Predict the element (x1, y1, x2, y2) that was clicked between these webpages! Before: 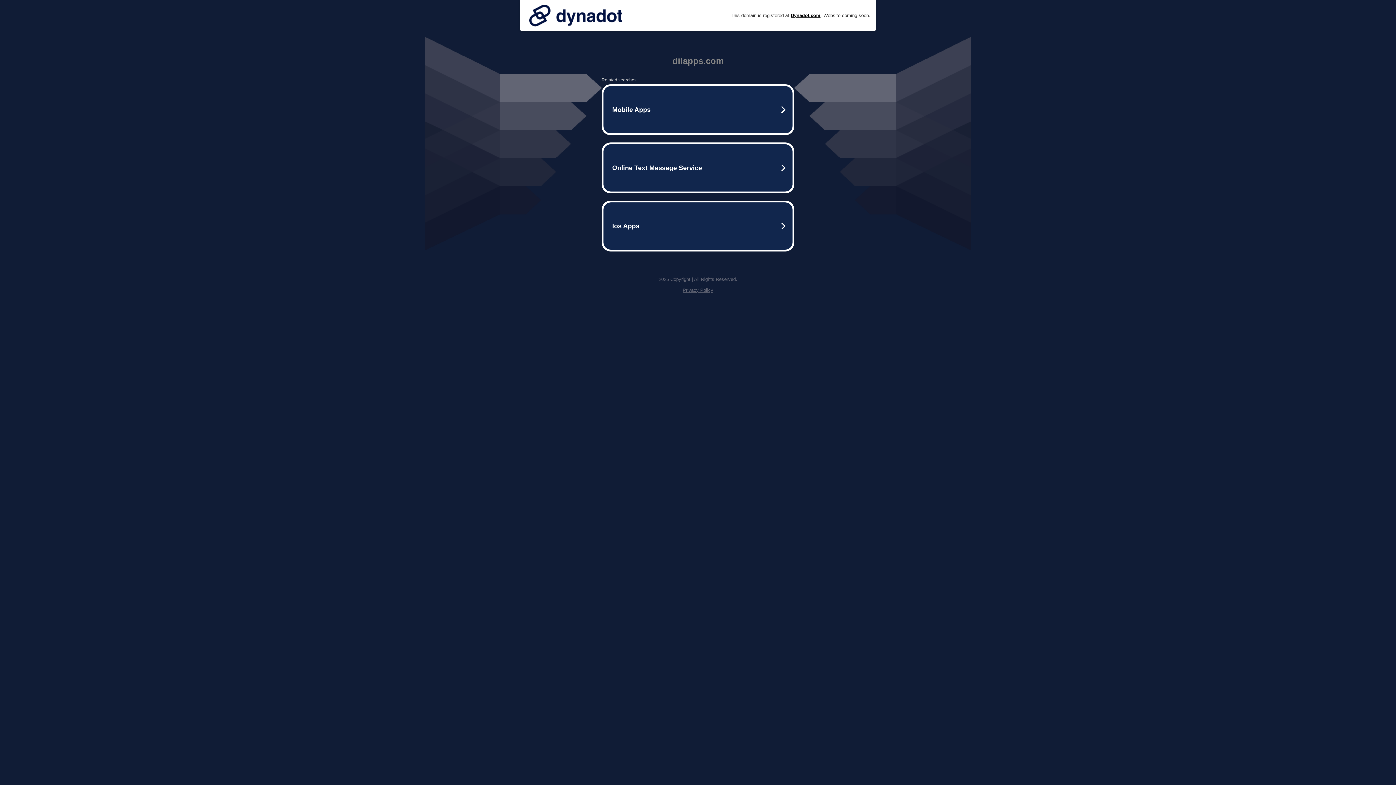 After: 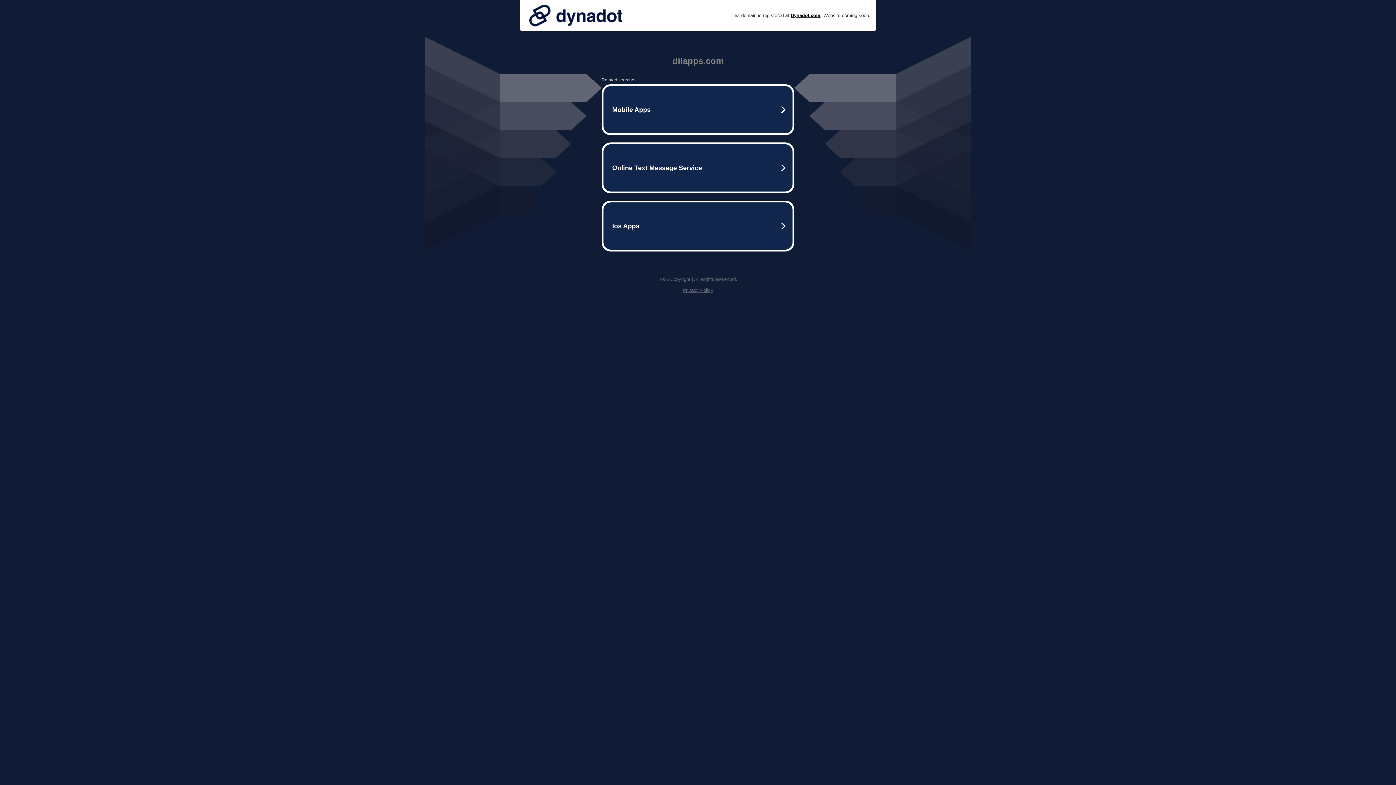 Action: bbox: (682, 287, 713, 293) label: Privacy Policy